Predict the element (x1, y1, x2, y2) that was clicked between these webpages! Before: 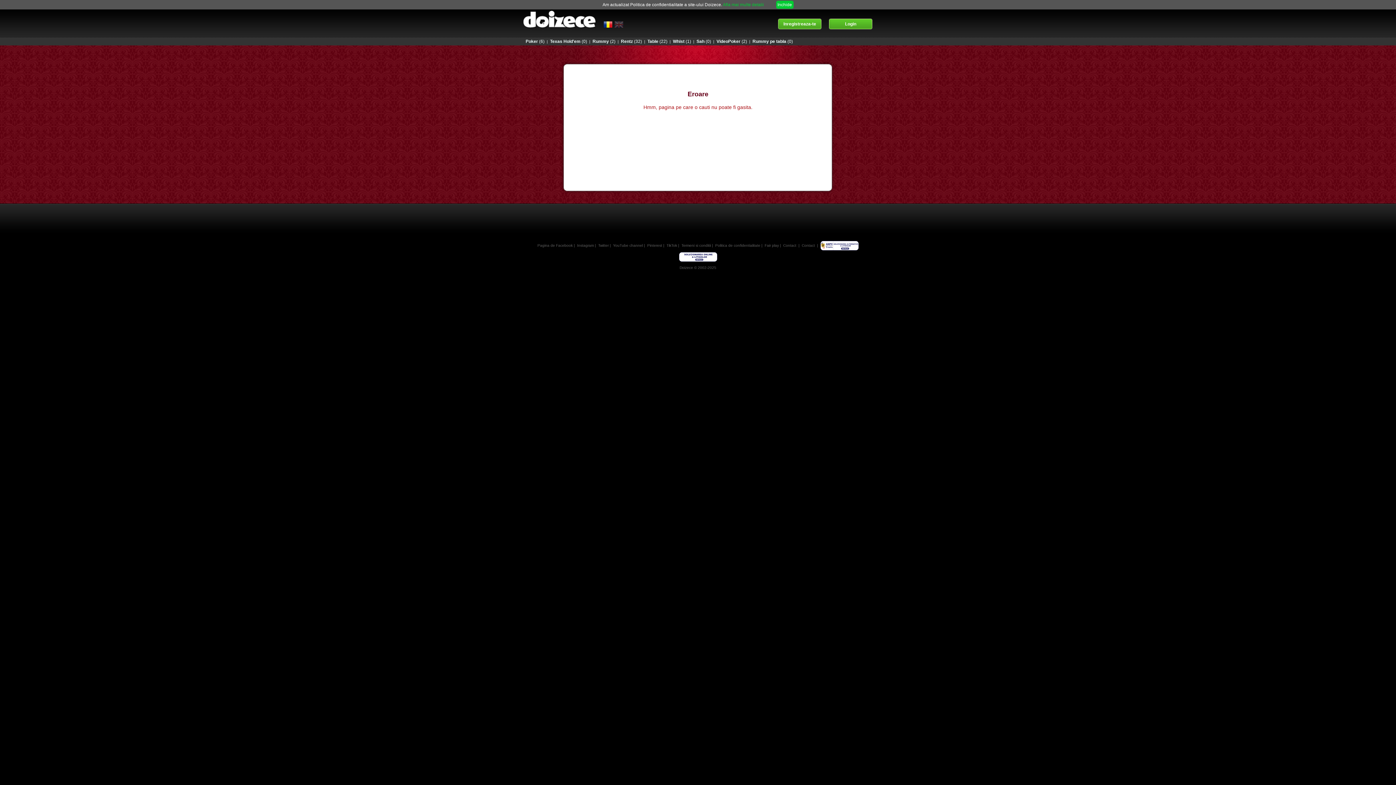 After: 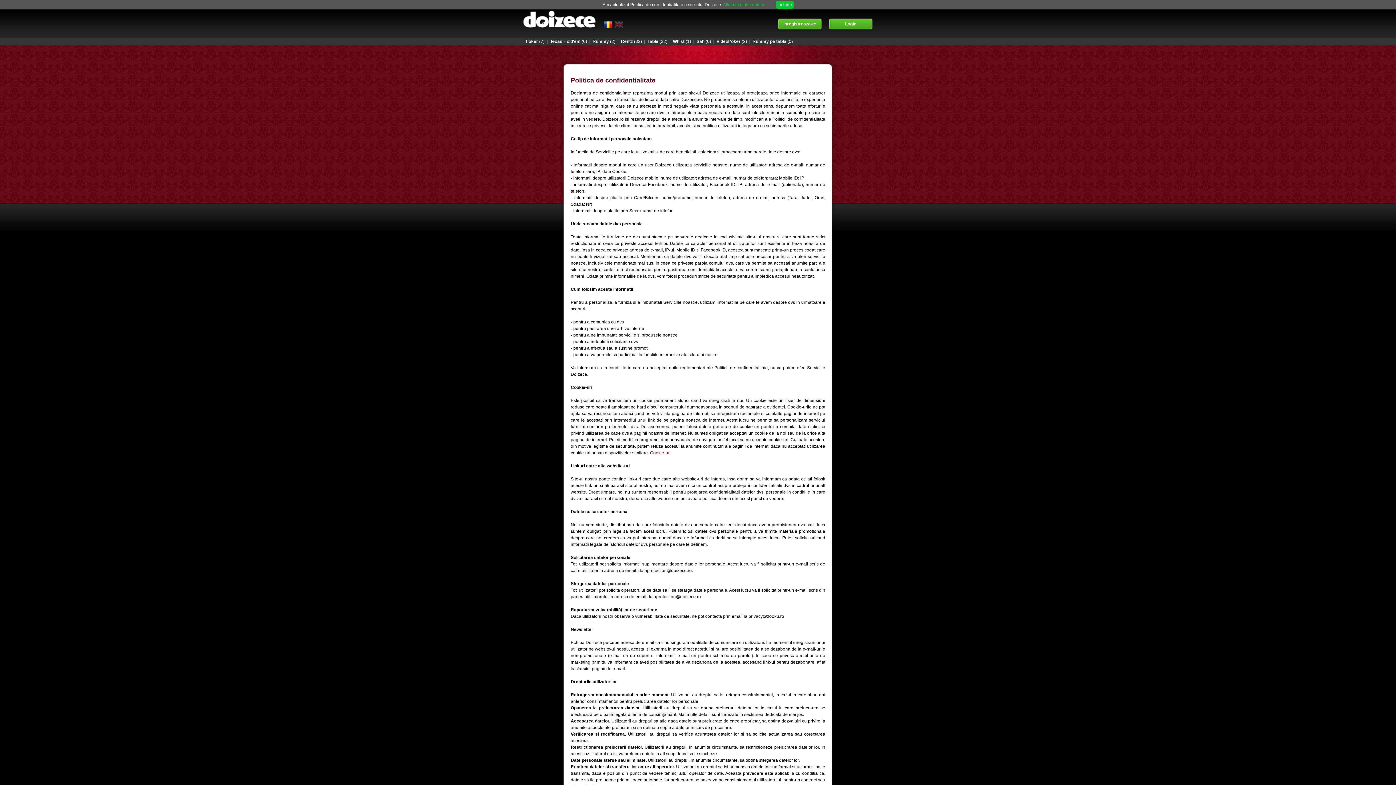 Action: label: Afla mai multe detalii bbox: (723, 2, 764, 7)